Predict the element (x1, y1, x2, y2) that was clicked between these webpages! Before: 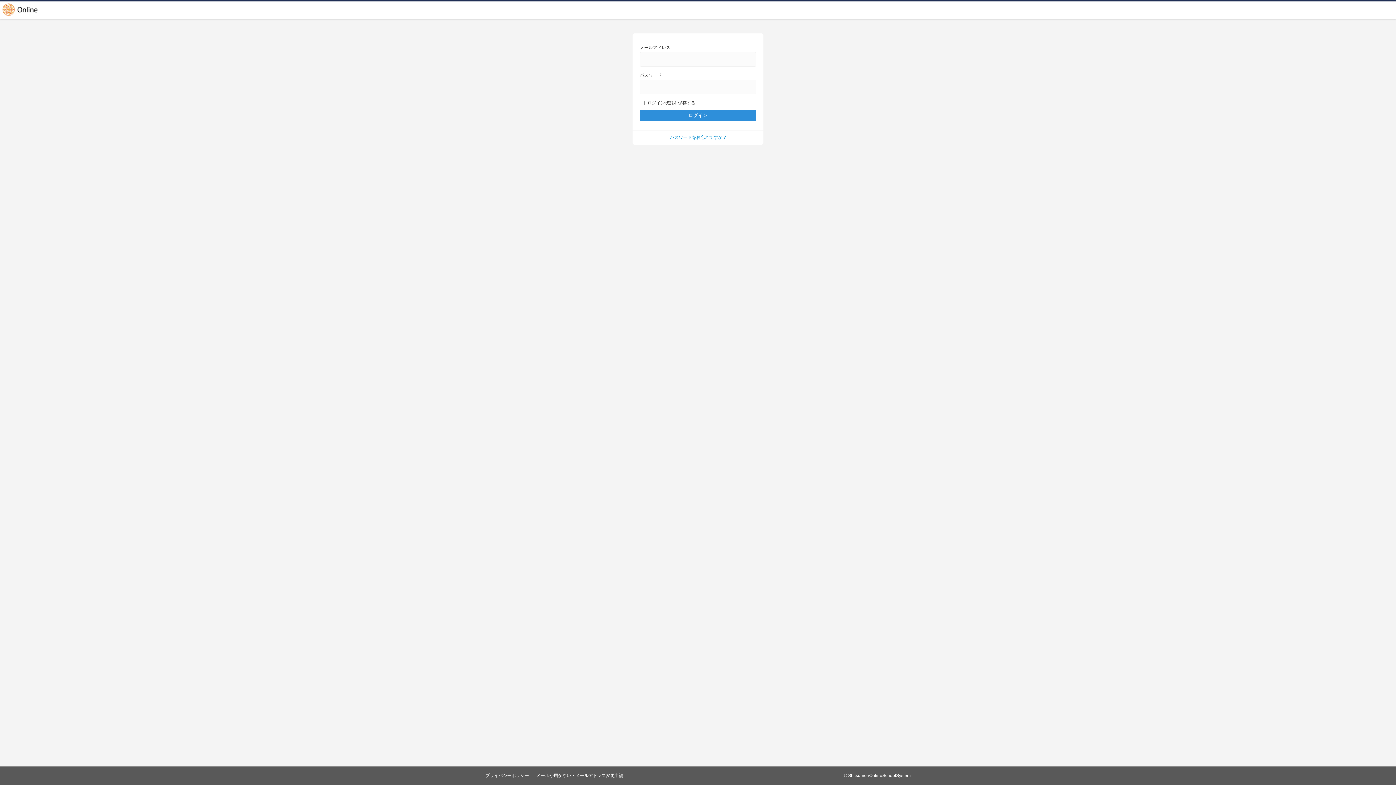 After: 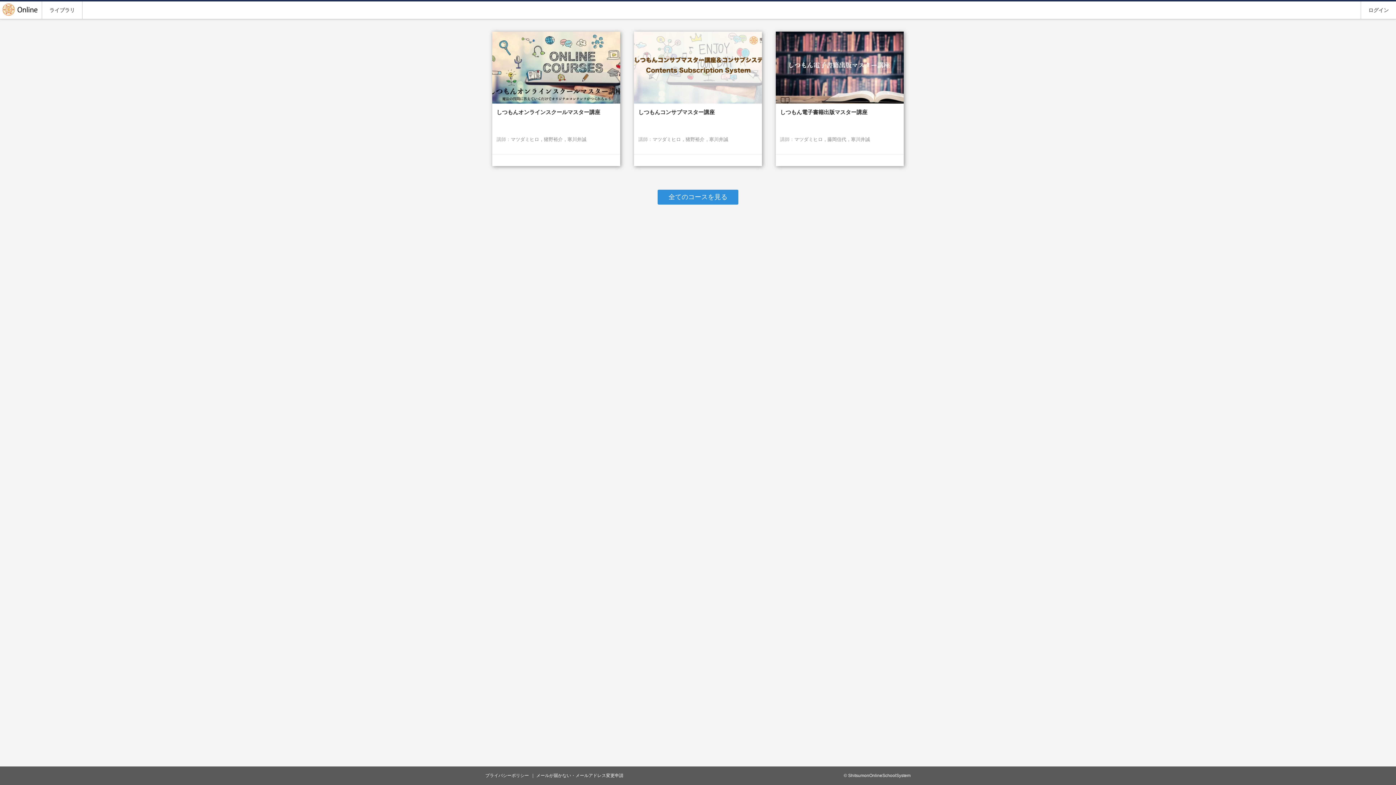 Action: bbox: (1, 1, 38, 18)